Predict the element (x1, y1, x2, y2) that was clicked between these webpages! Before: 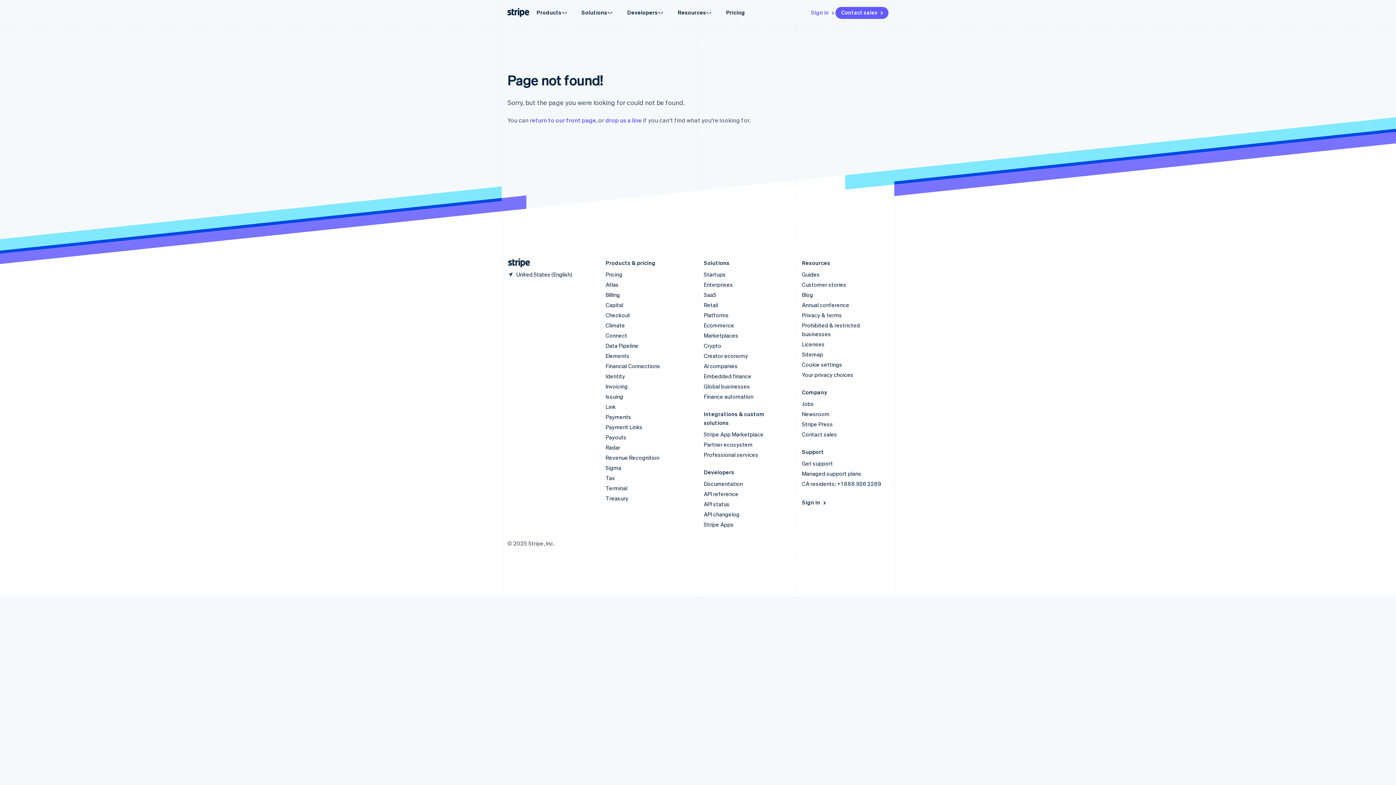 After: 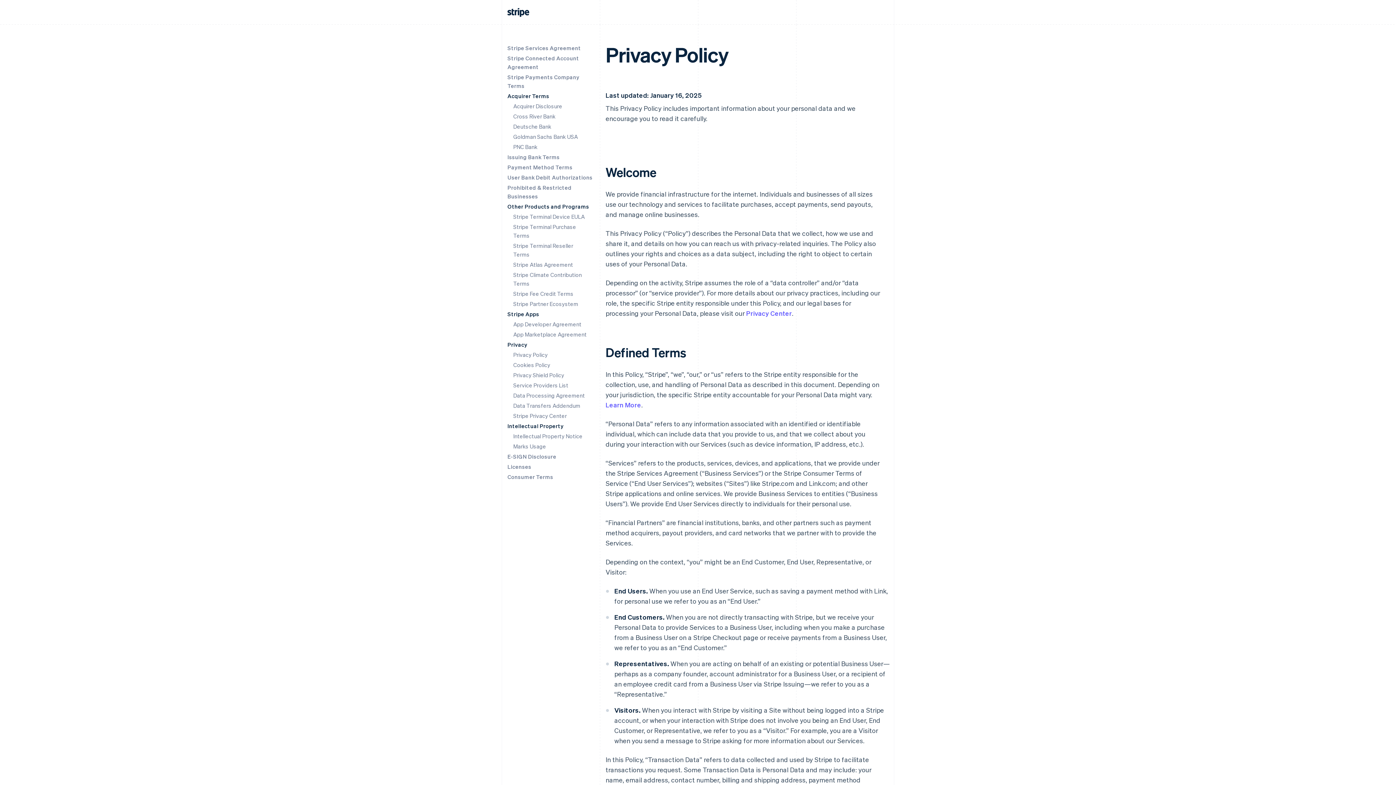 Action: label: Privacy & terms bbox: (802, 311, 842, 319)